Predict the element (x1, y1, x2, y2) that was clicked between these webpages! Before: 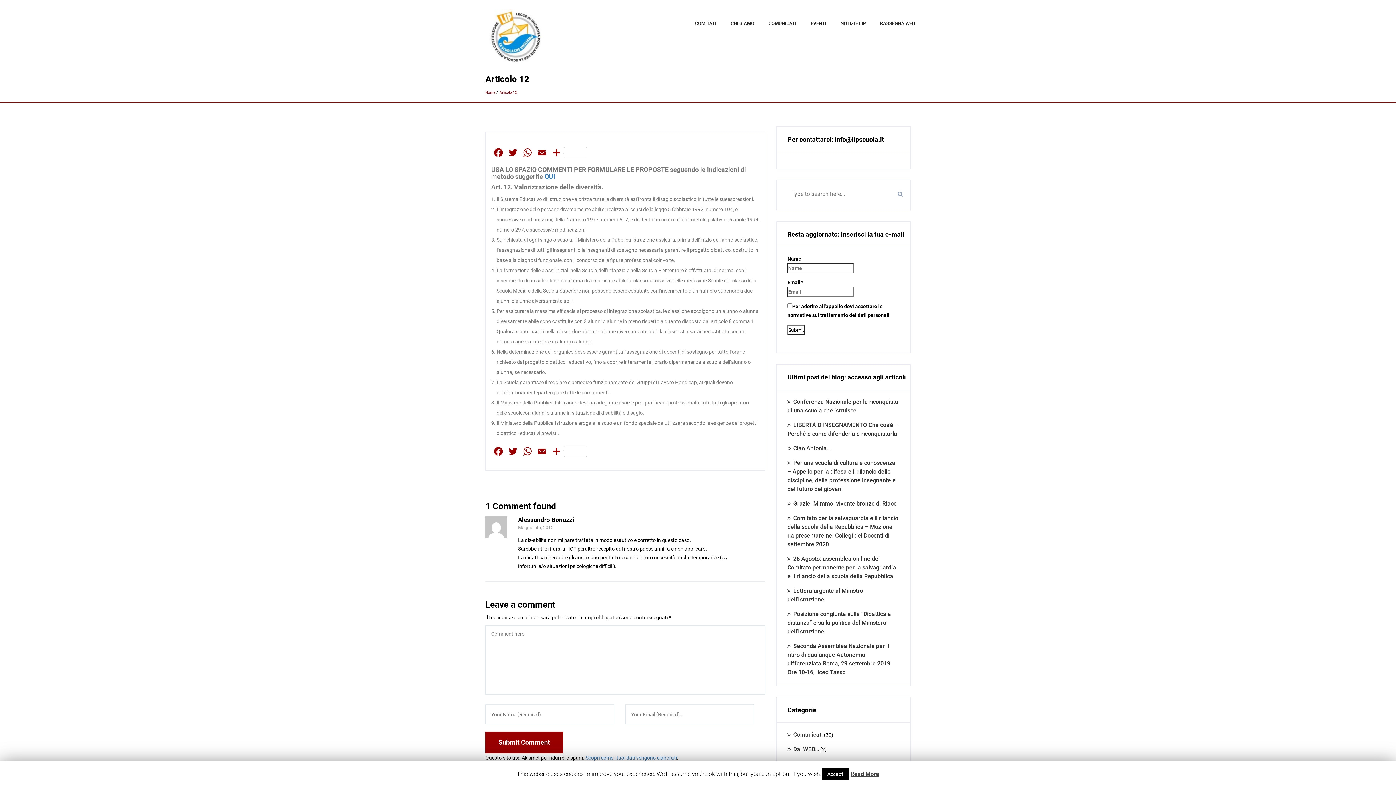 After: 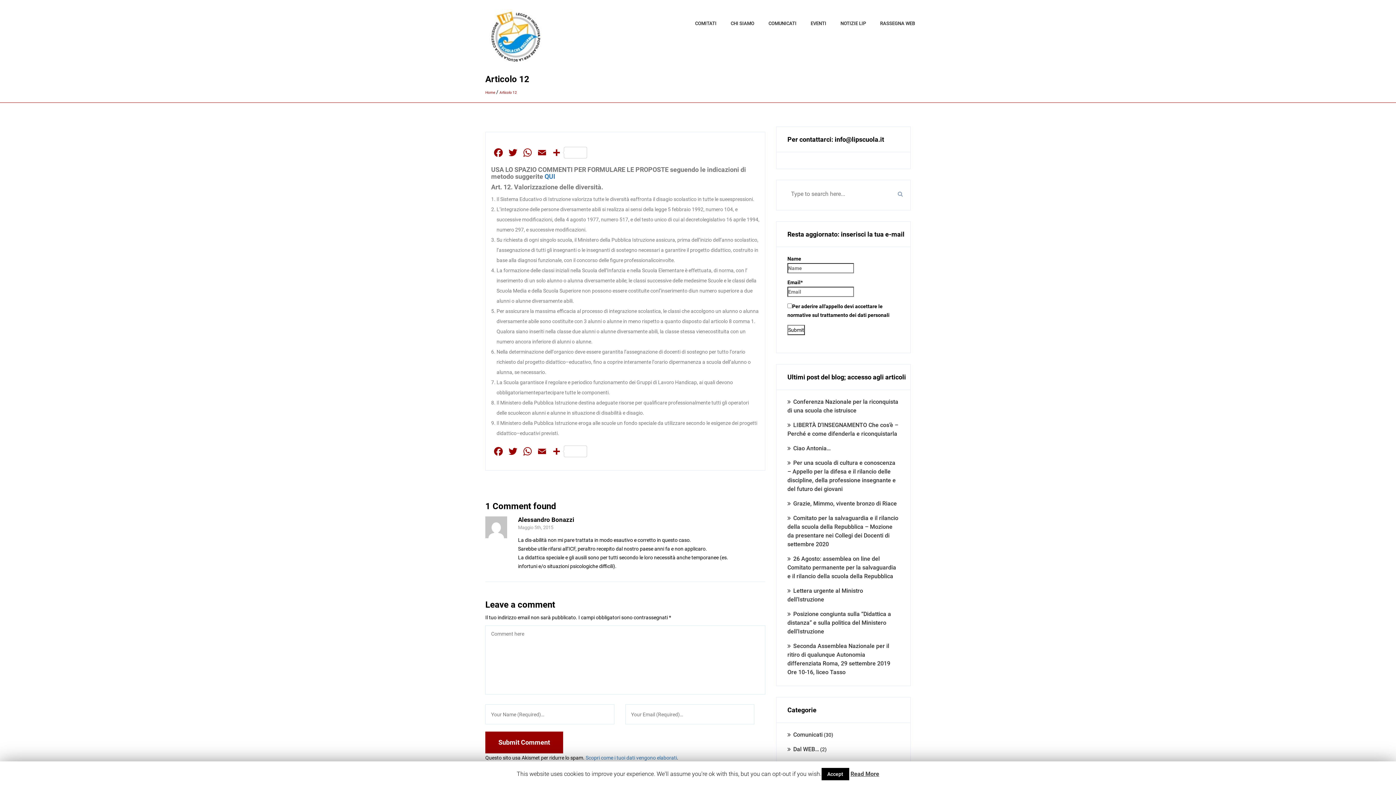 Action: bbox: (499, 88, 517, 97) label: Articolo 12